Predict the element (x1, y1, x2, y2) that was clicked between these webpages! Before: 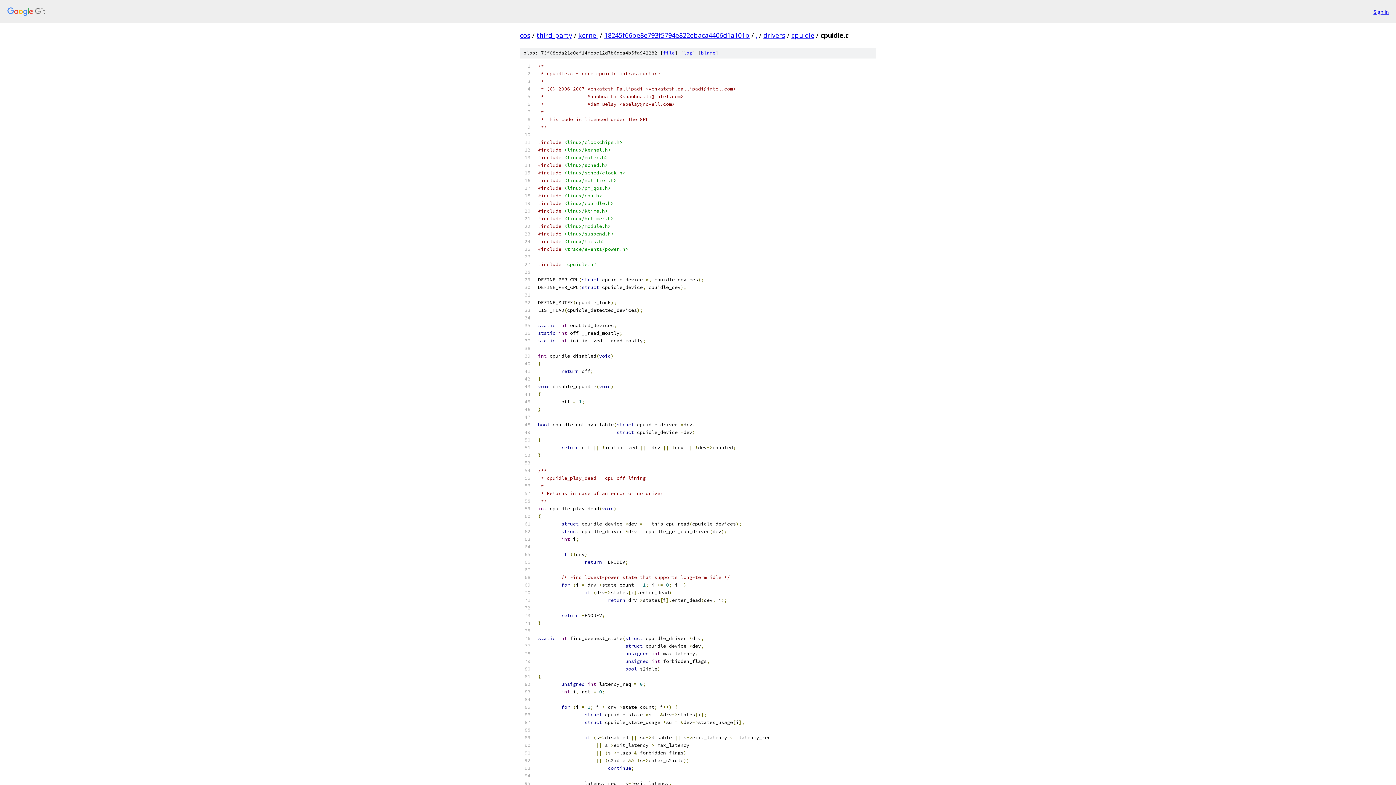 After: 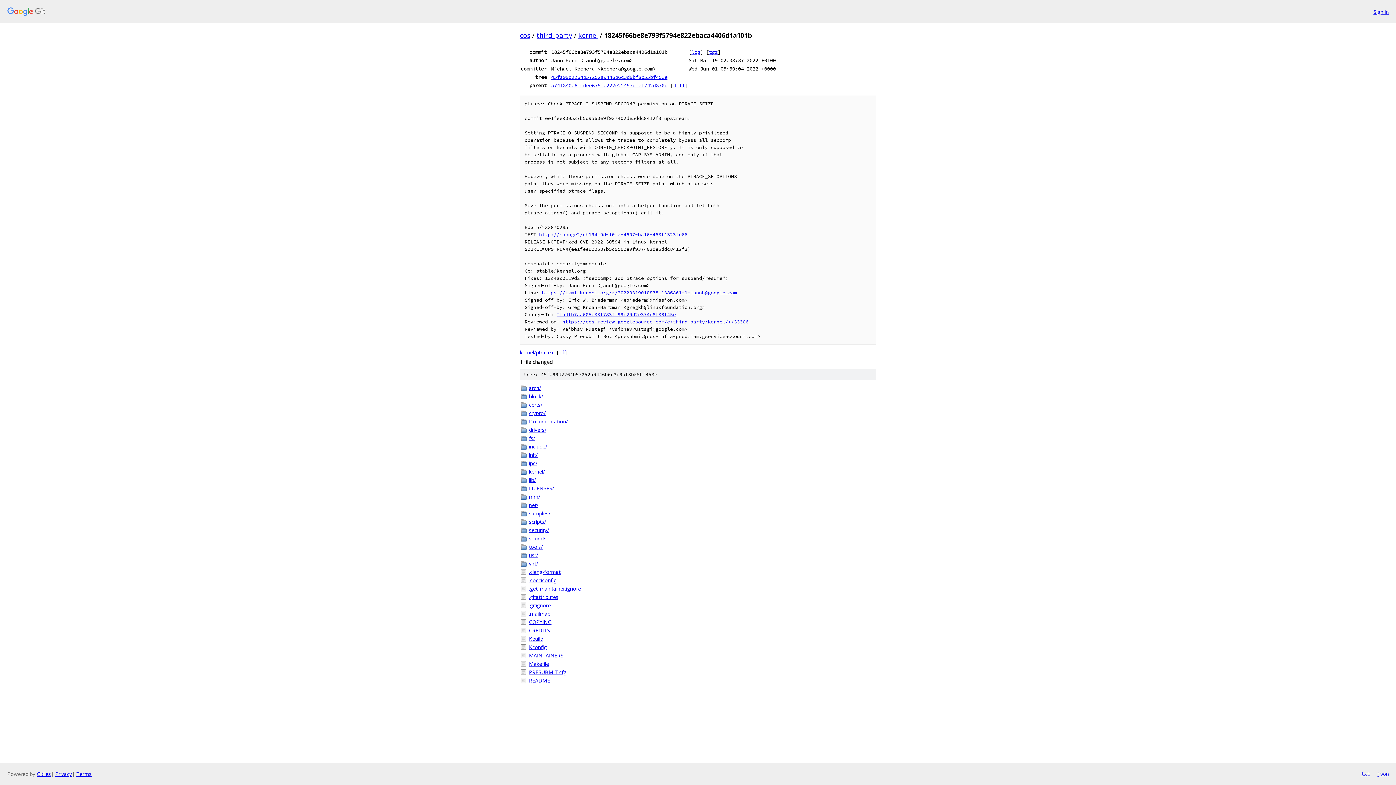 Action: bbox: (604, 30, 749, 39) label: 18245f66be8e793f5794e822ebaca4406d1a101b